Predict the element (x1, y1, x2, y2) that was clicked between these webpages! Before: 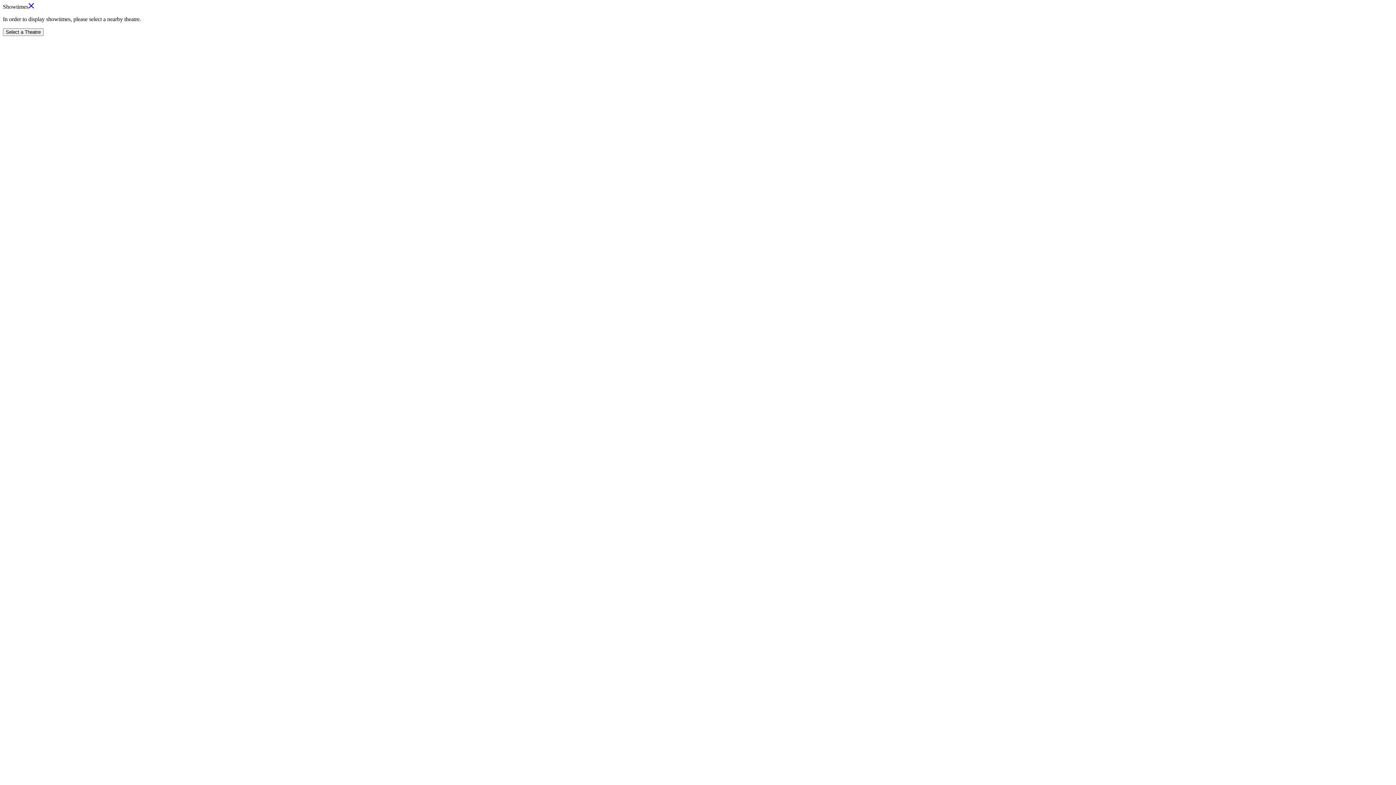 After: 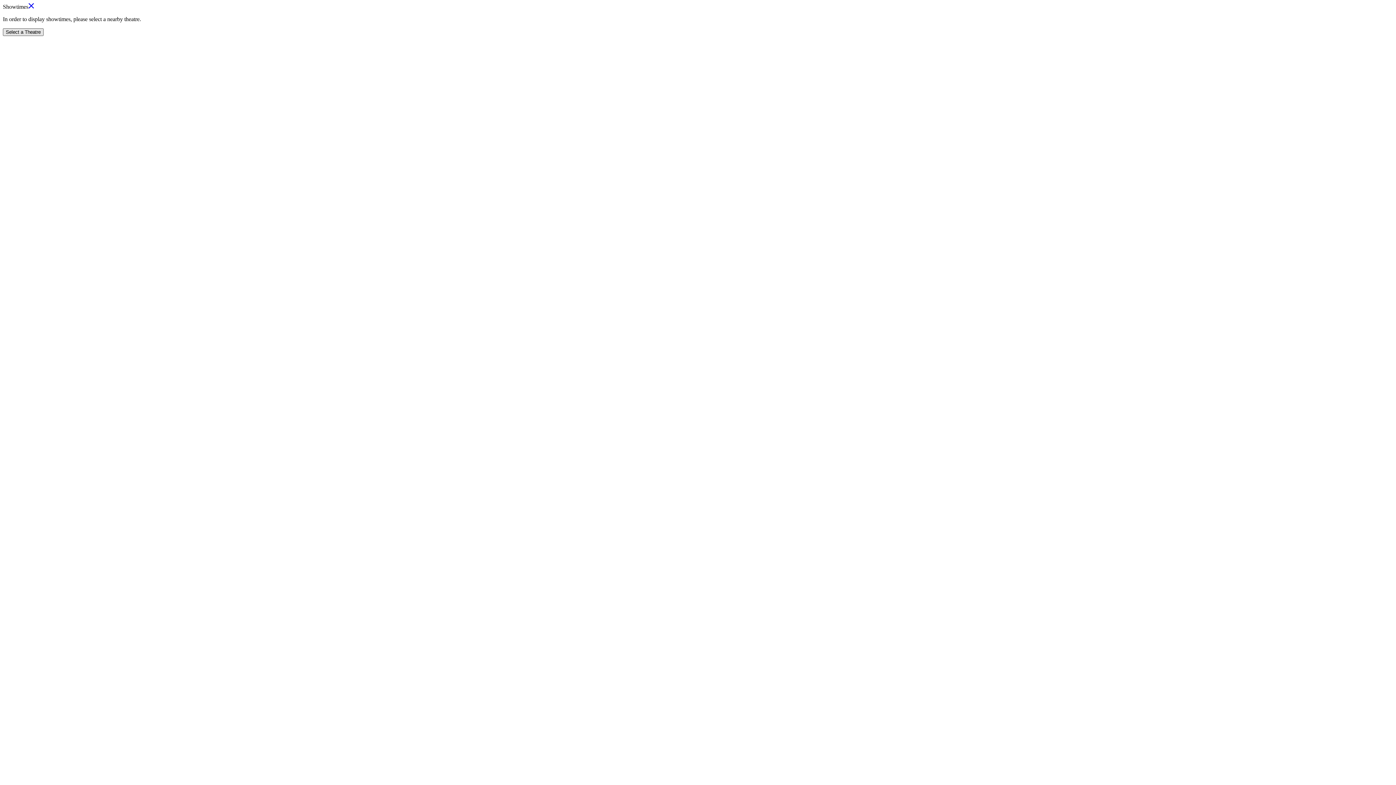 Action: label: Select a Theatre bbox: (2, 28, 43, 36)